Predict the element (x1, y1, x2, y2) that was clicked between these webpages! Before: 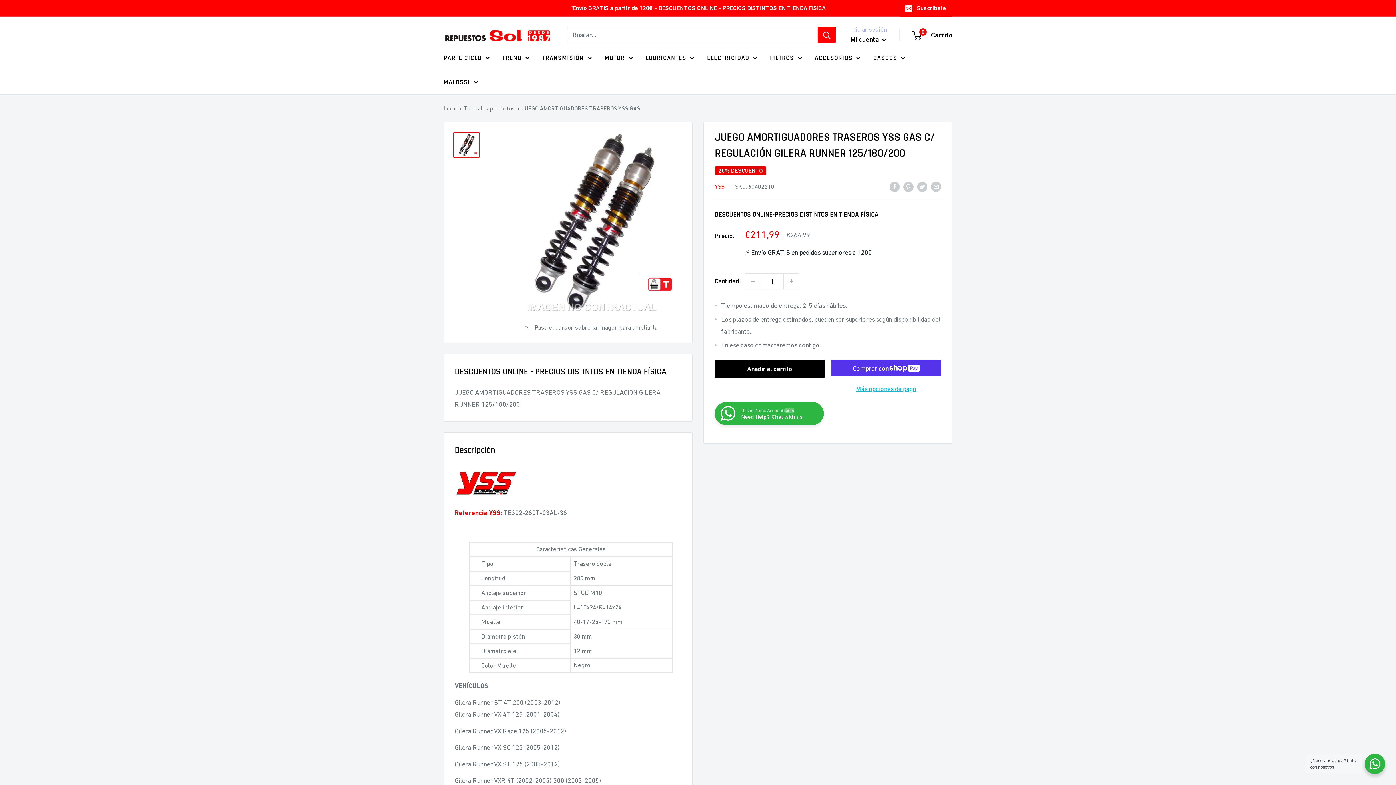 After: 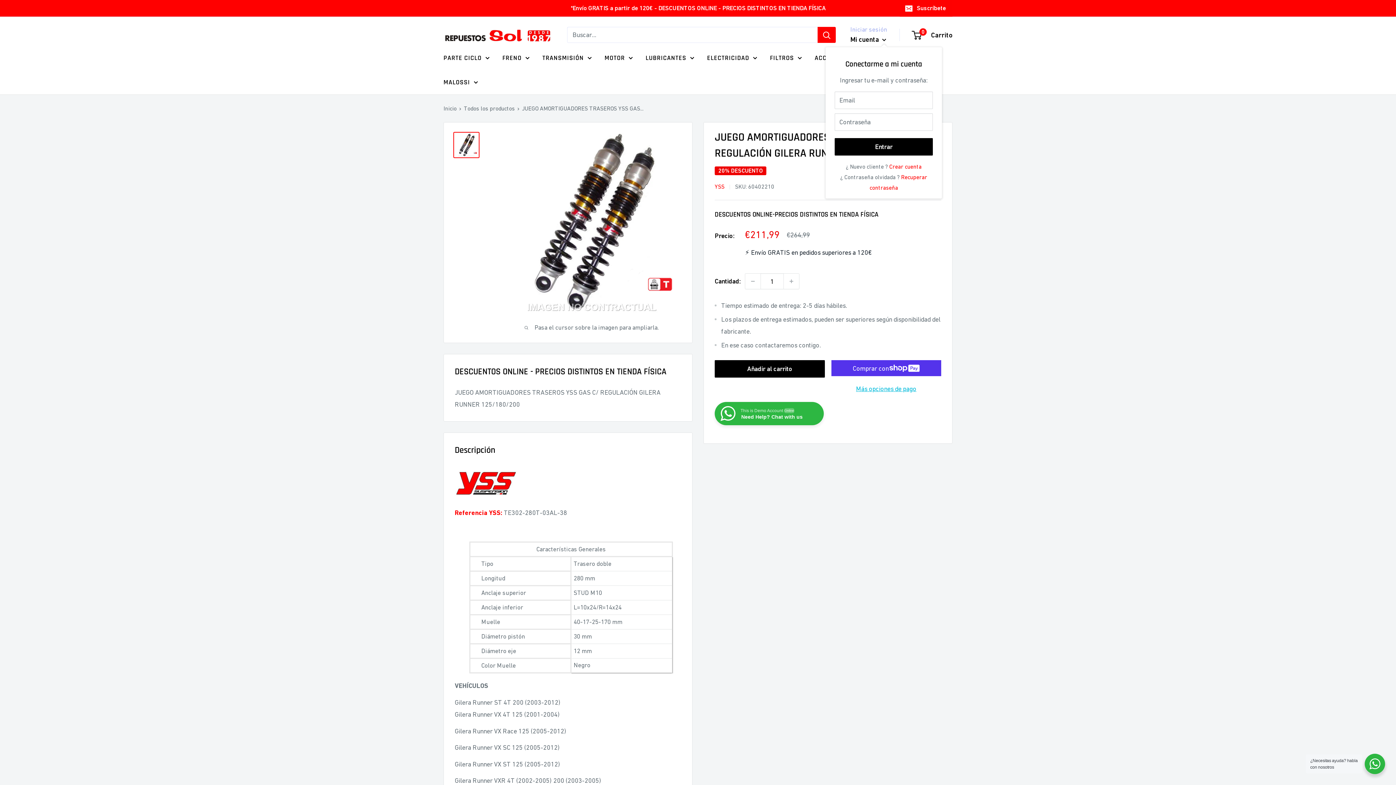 Action: label: Mi cuenta  bbox: (850, 33, 886, 45)